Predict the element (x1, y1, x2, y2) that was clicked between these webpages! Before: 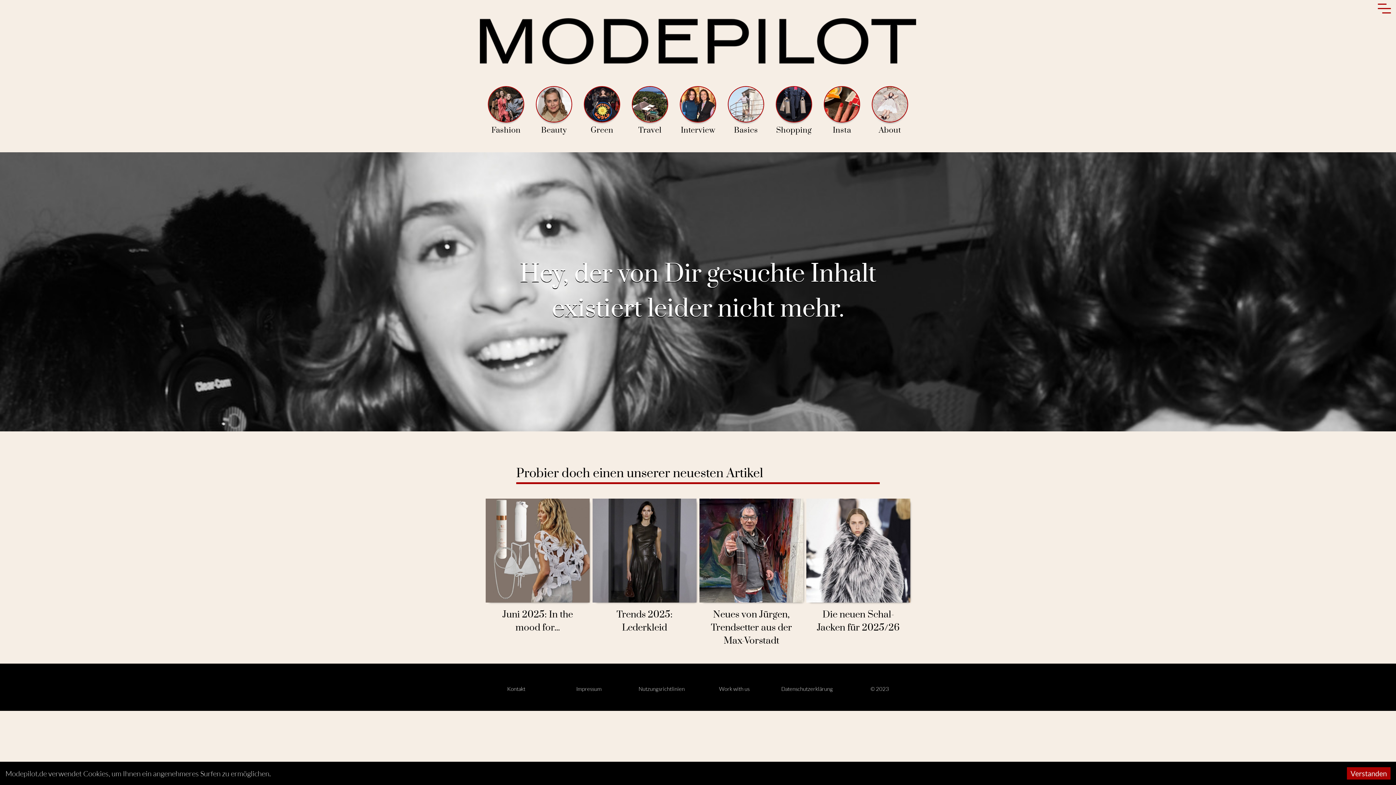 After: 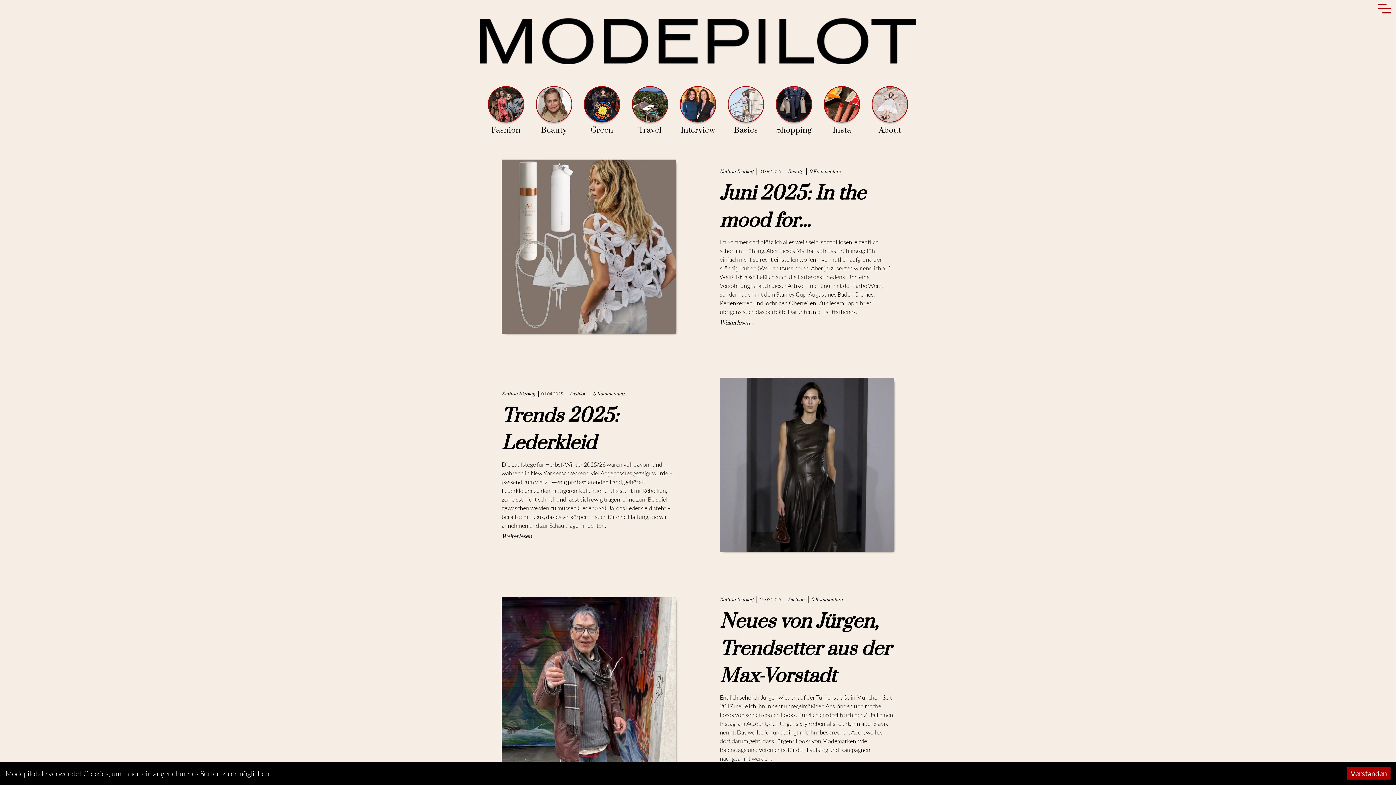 Action: bbox: (0, 18, 1396, 64)